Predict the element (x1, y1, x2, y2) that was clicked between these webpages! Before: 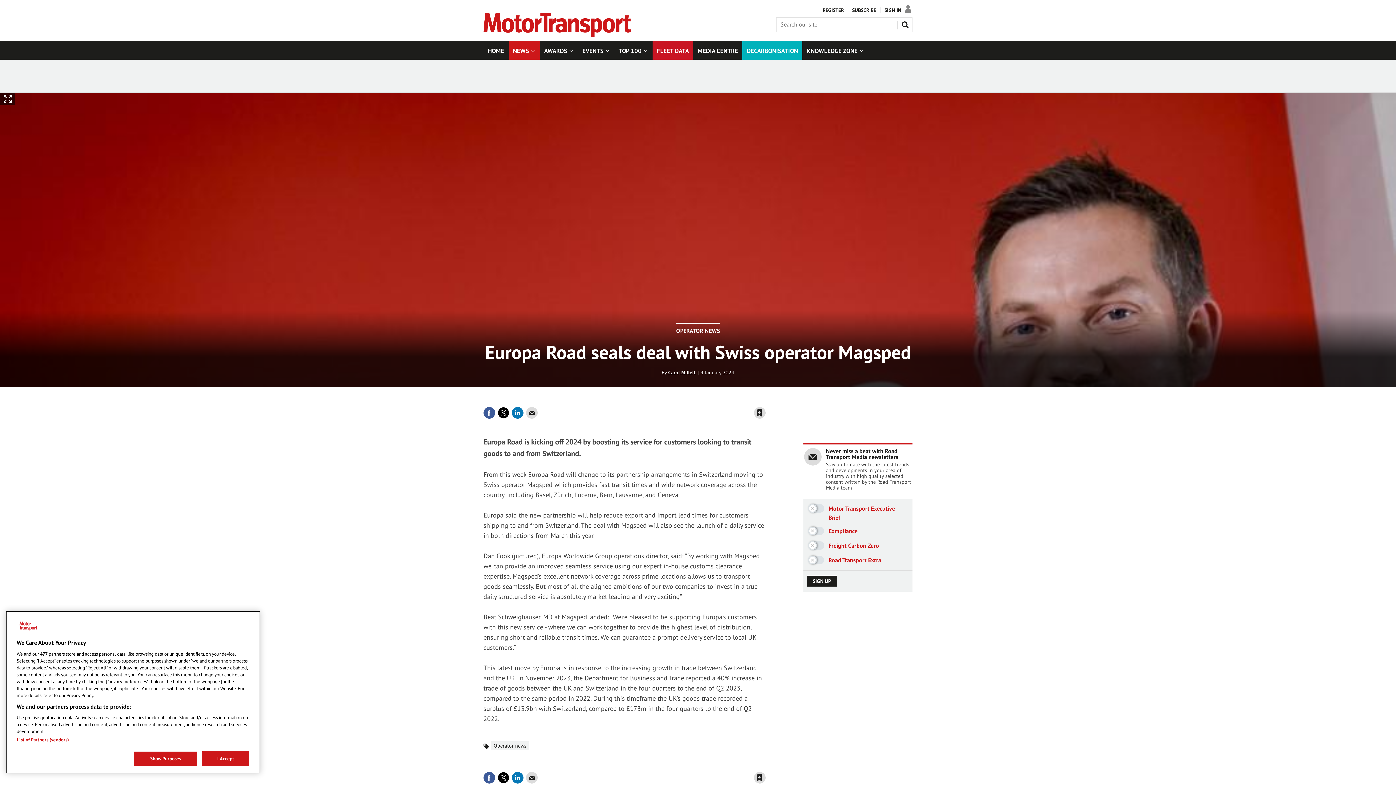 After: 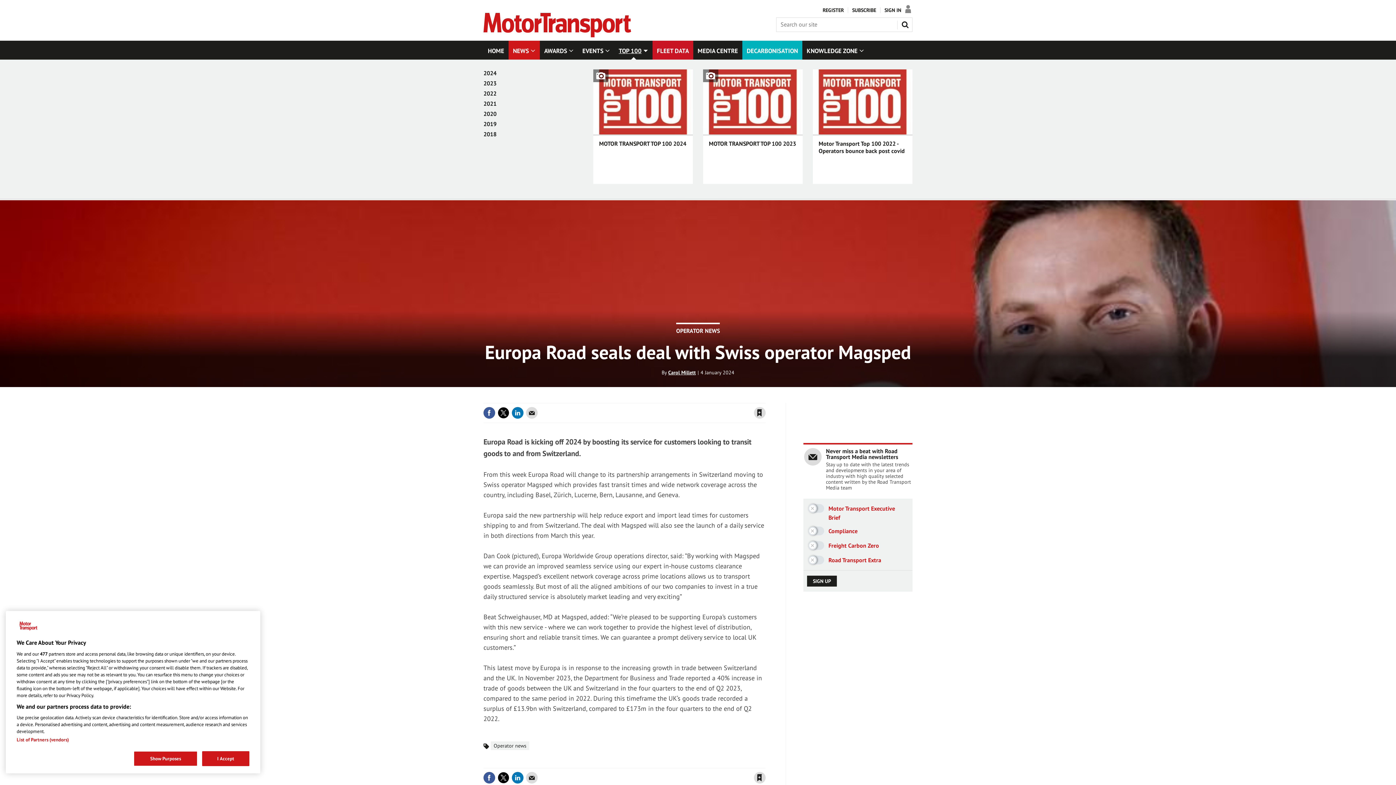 Action: label: TOP 100 bbox: (614, 40, 652, 59)